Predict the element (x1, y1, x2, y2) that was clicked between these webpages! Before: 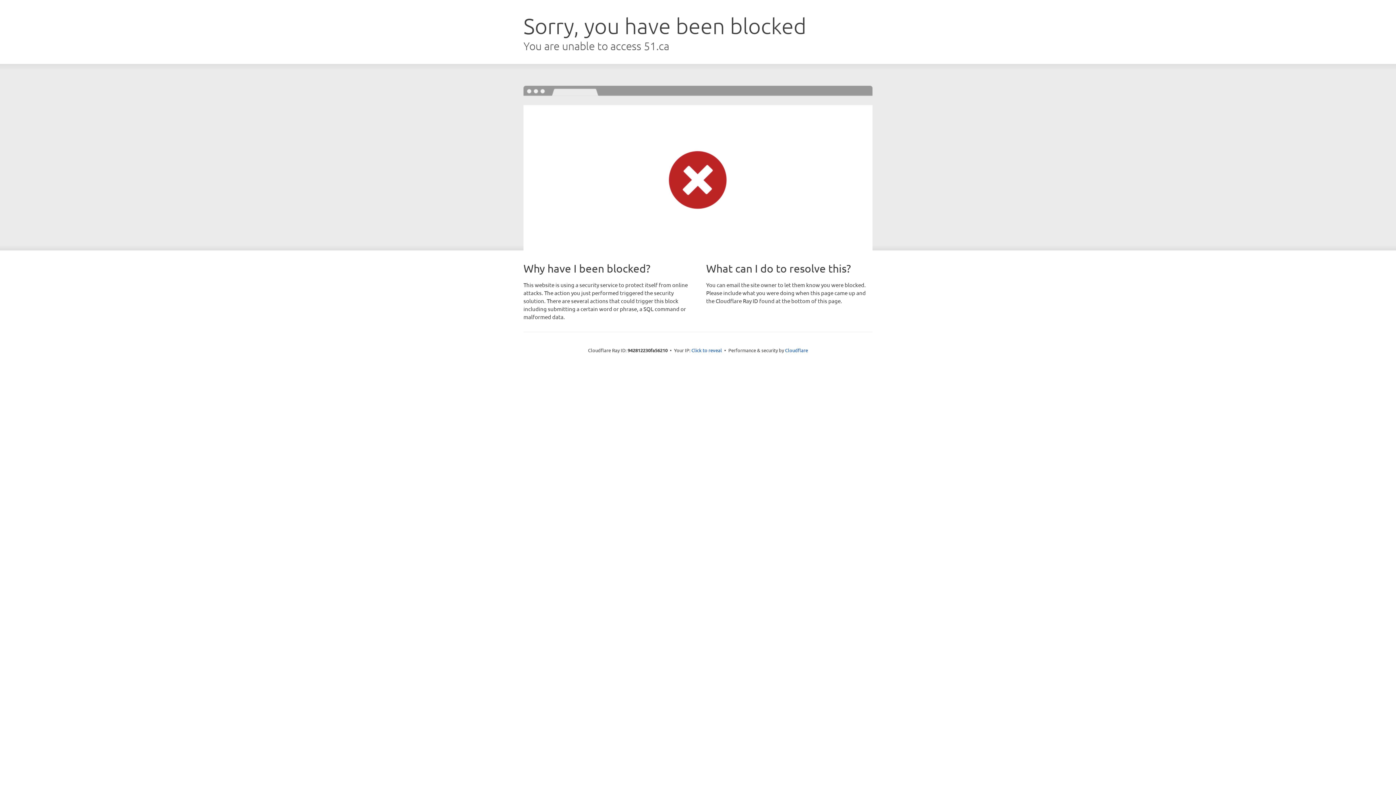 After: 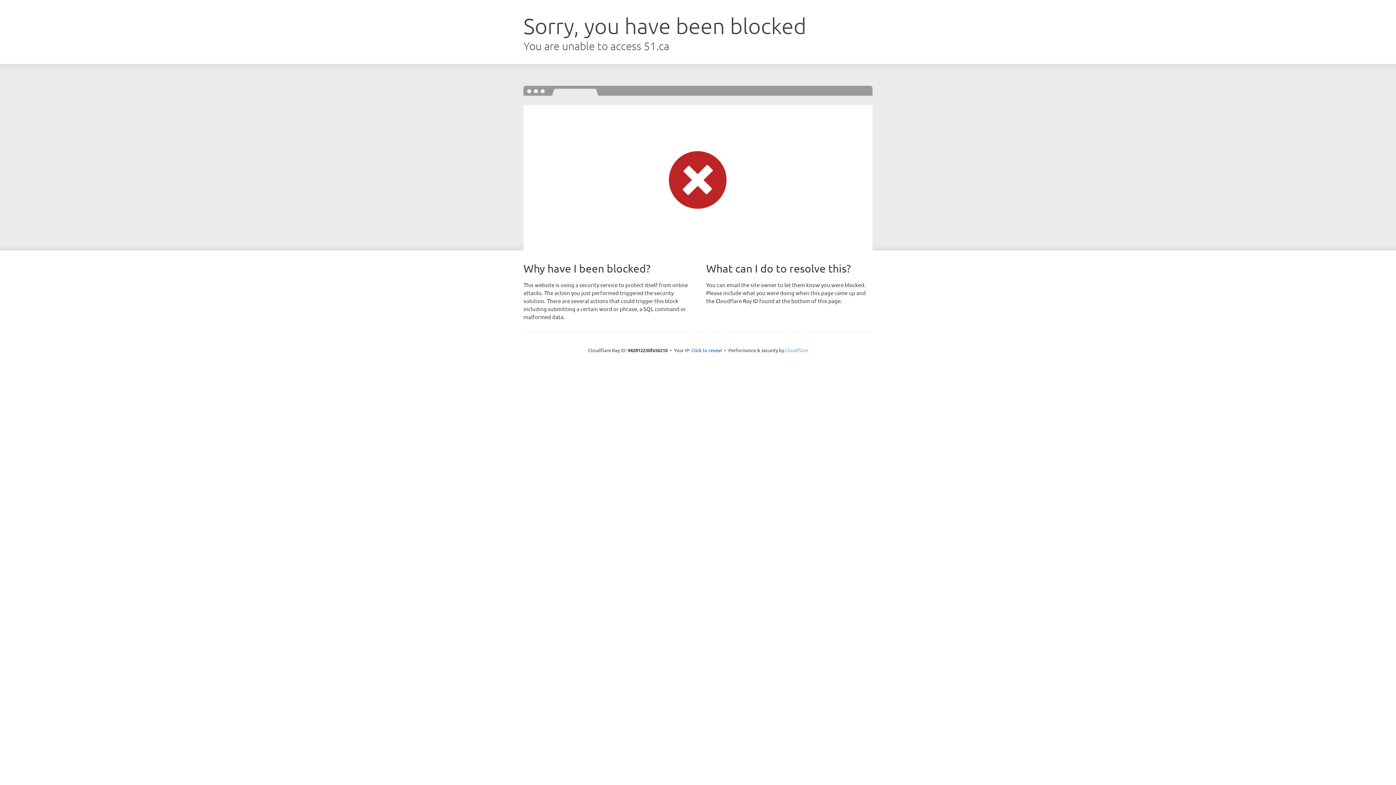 Action: label: Cloudflare bbox: (785, 347, 808, 353)